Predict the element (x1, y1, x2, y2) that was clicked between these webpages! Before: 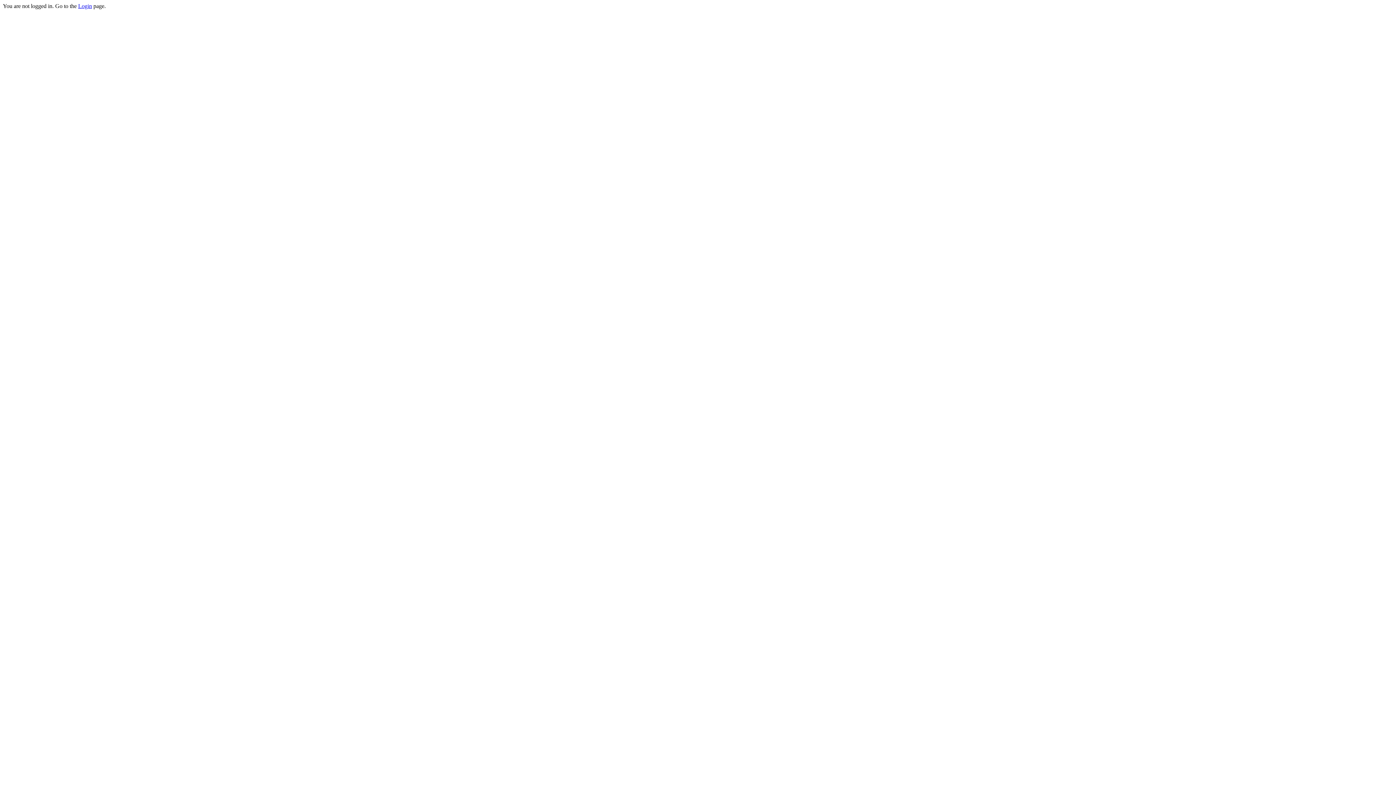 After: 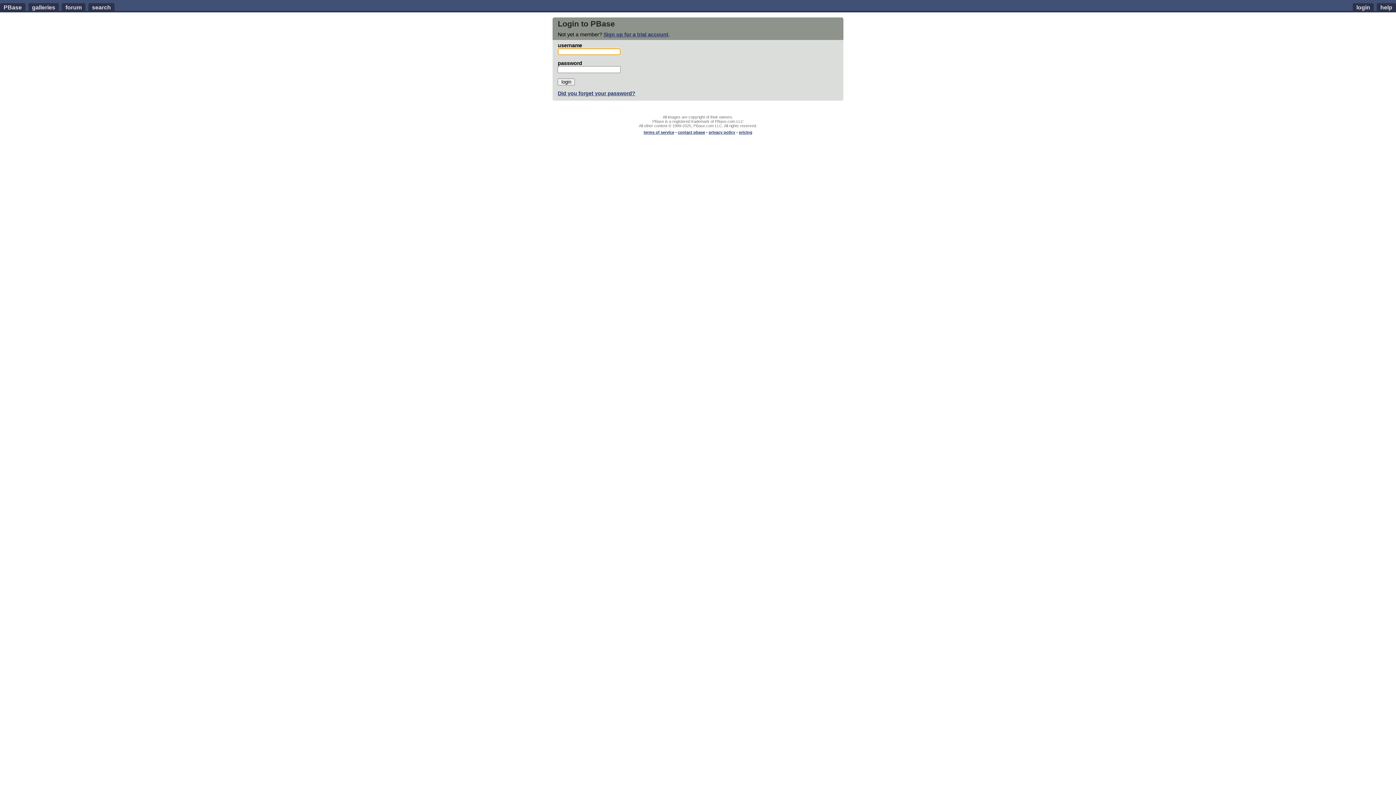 Action: label: Login bbox: (78, 2, 92, 9)